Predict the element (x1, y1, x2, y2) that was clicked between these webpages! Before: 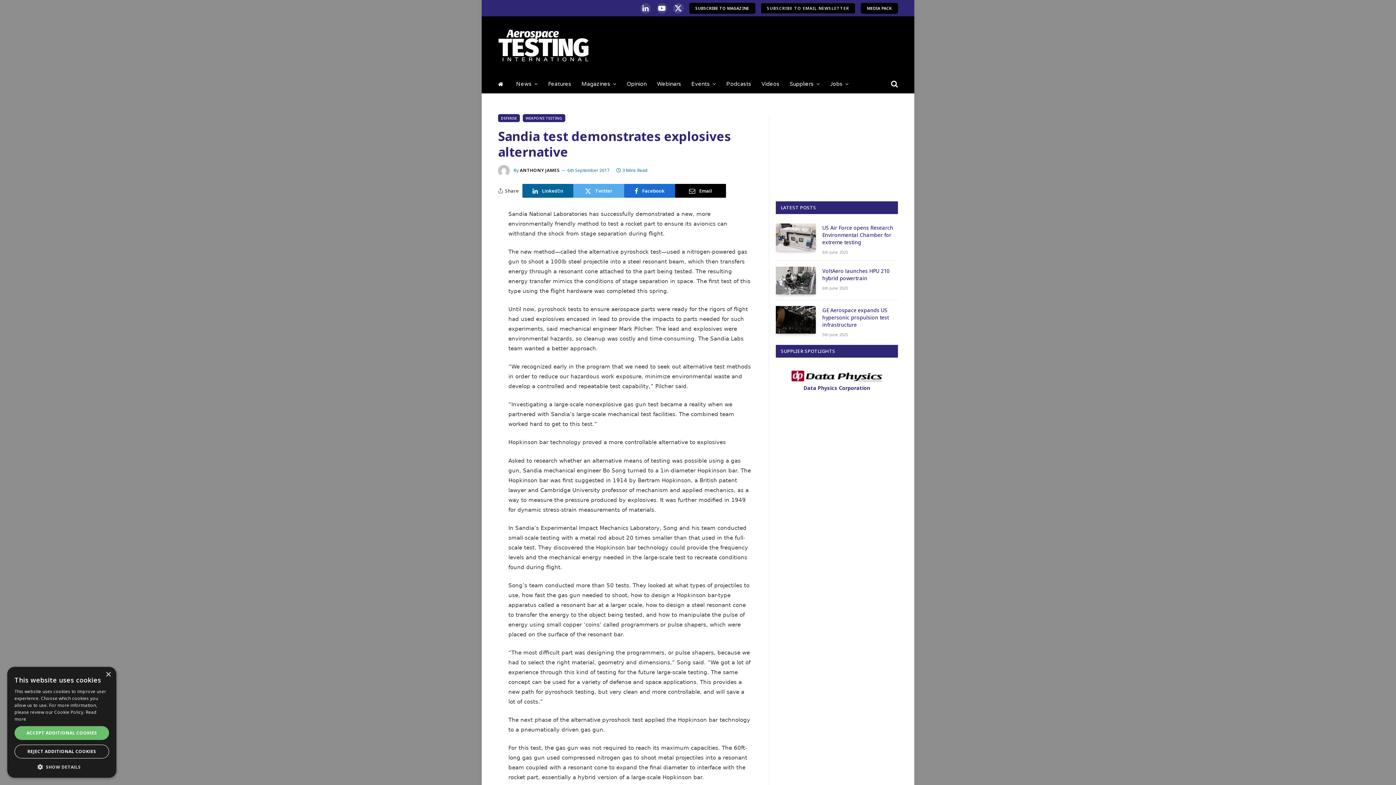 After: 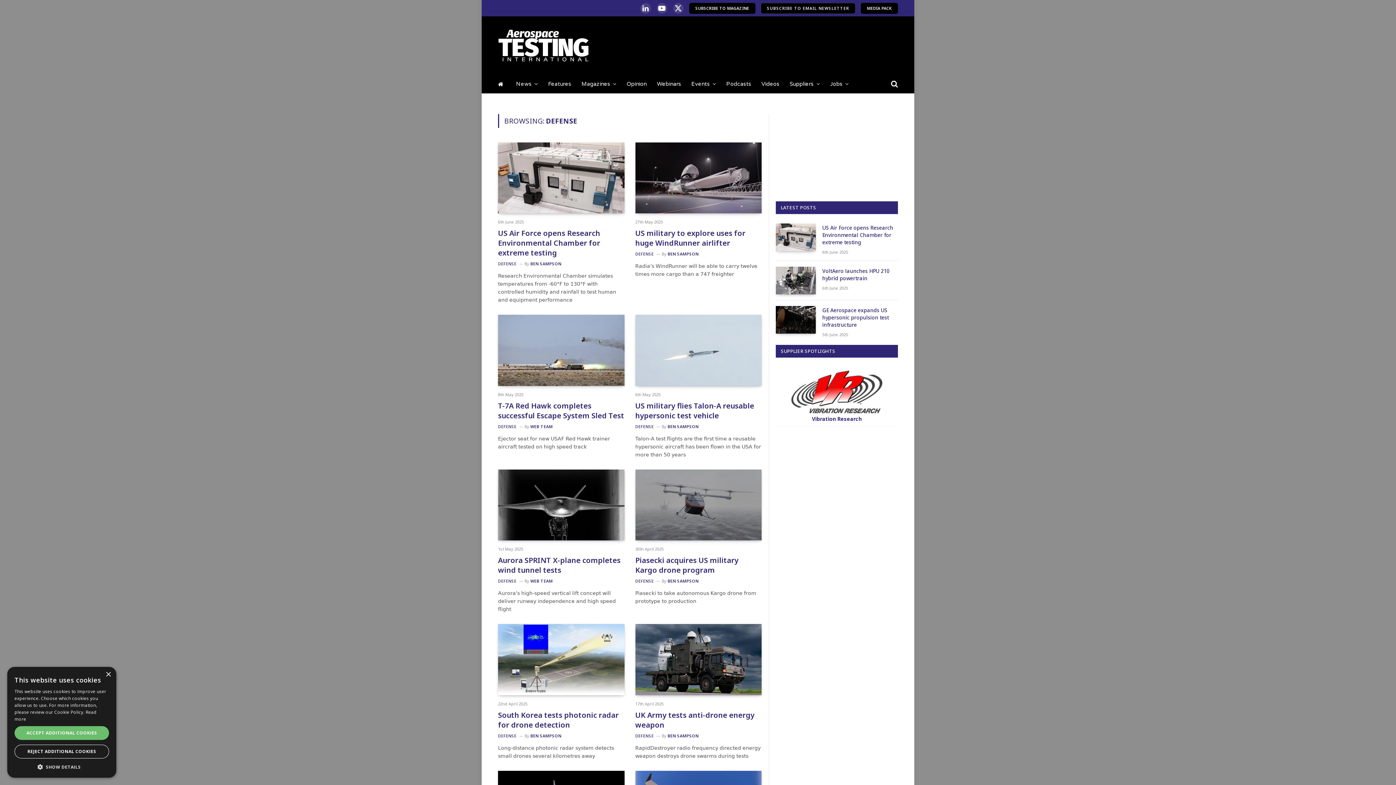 Action: label: DEFENSE bbox: (498, 114, 519, 122)